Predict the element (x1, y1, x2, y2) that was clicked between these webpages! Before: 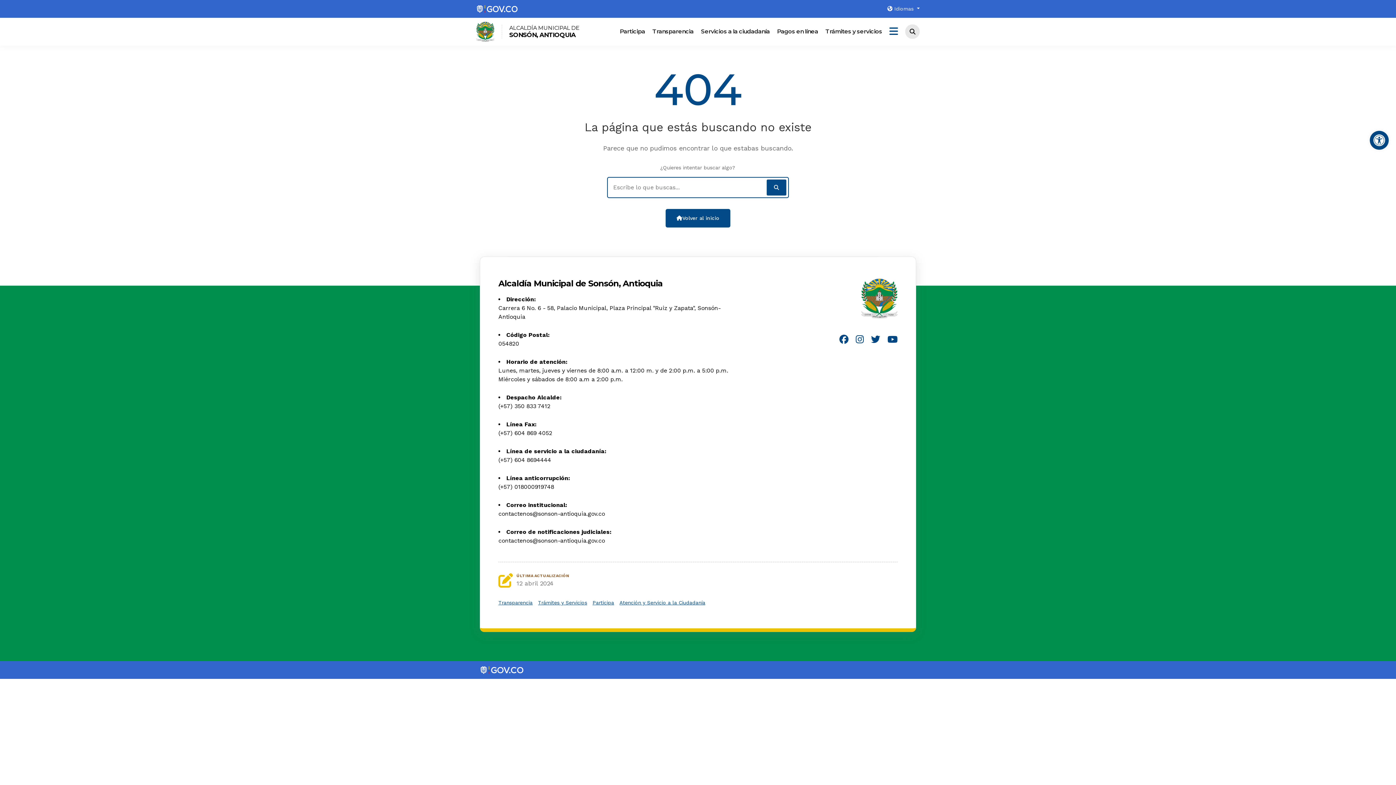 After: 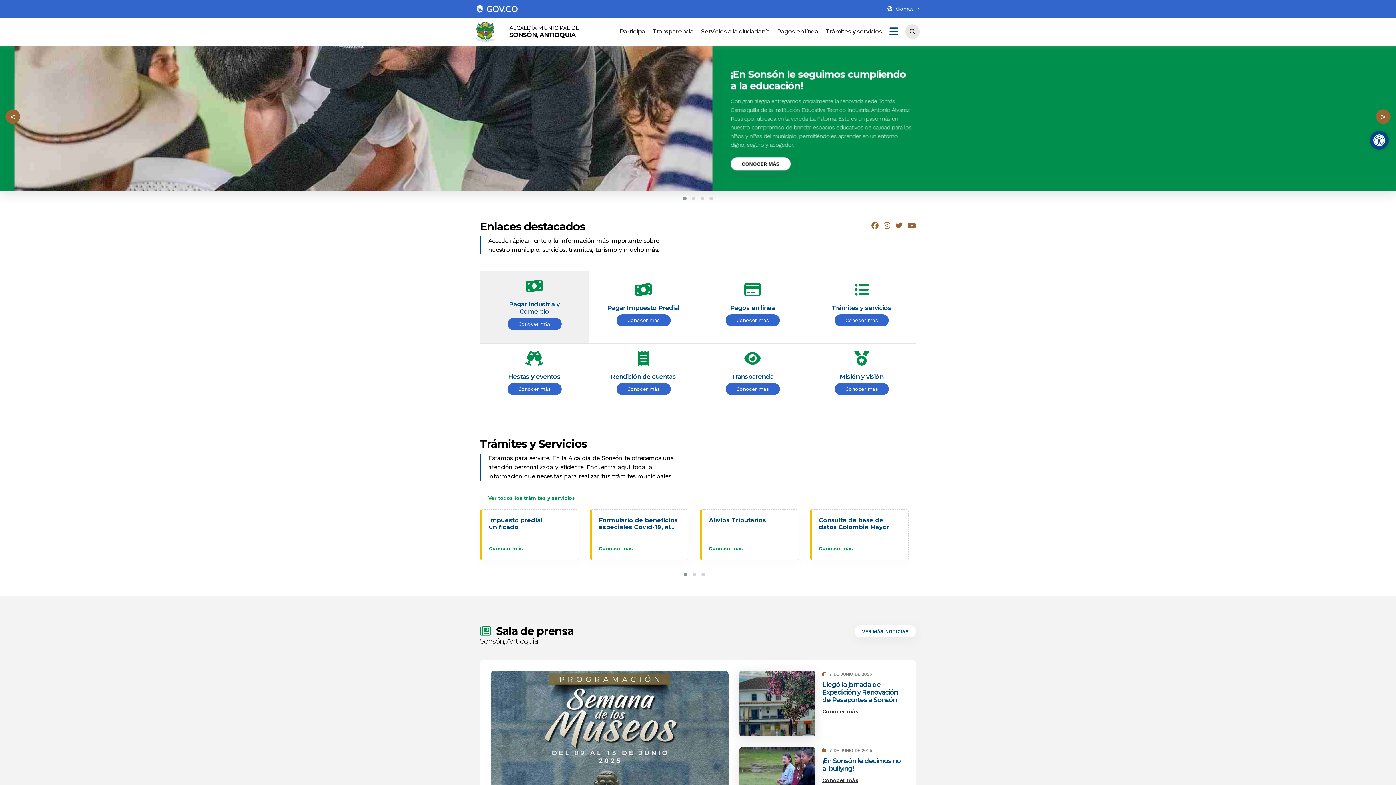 Action: label: Volver al inicio bbox: (665, 208, 730, 227)